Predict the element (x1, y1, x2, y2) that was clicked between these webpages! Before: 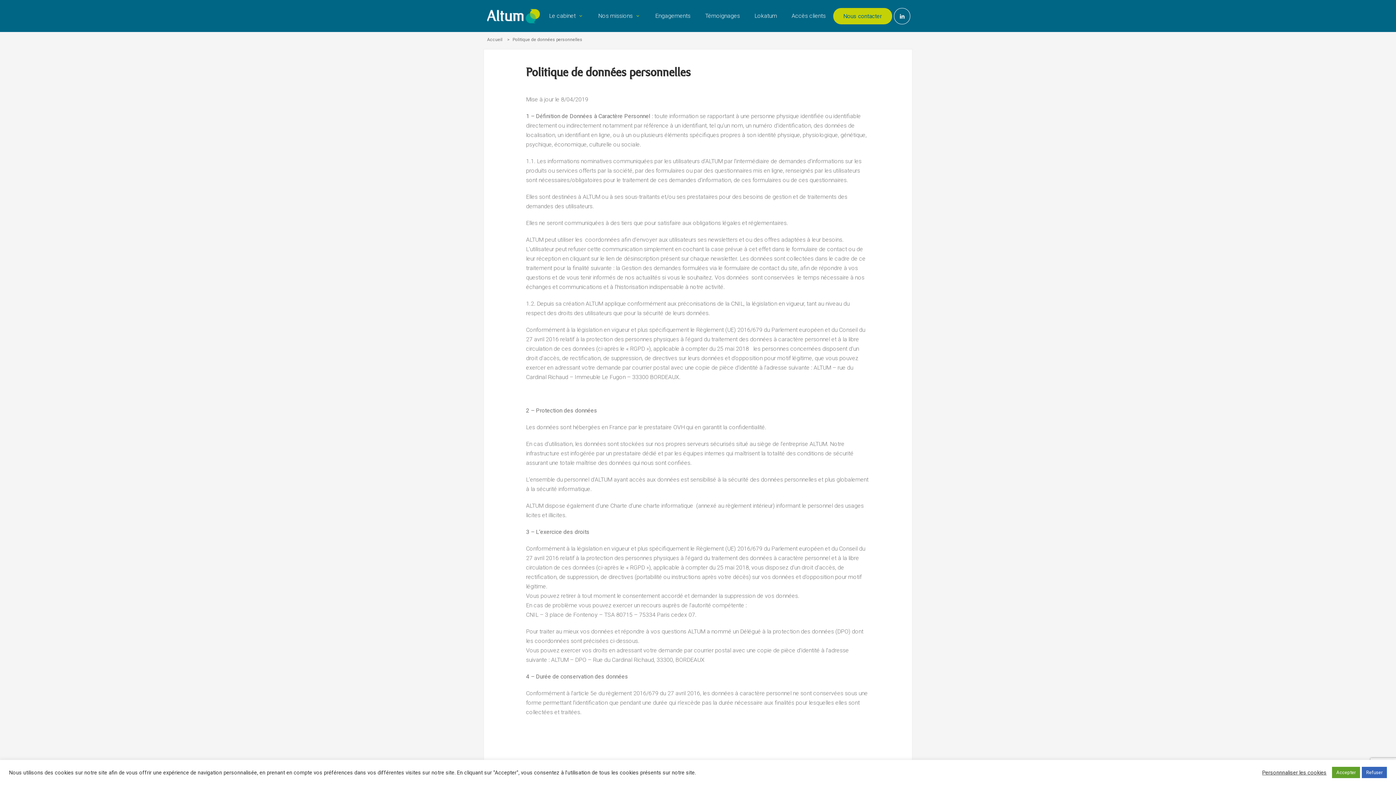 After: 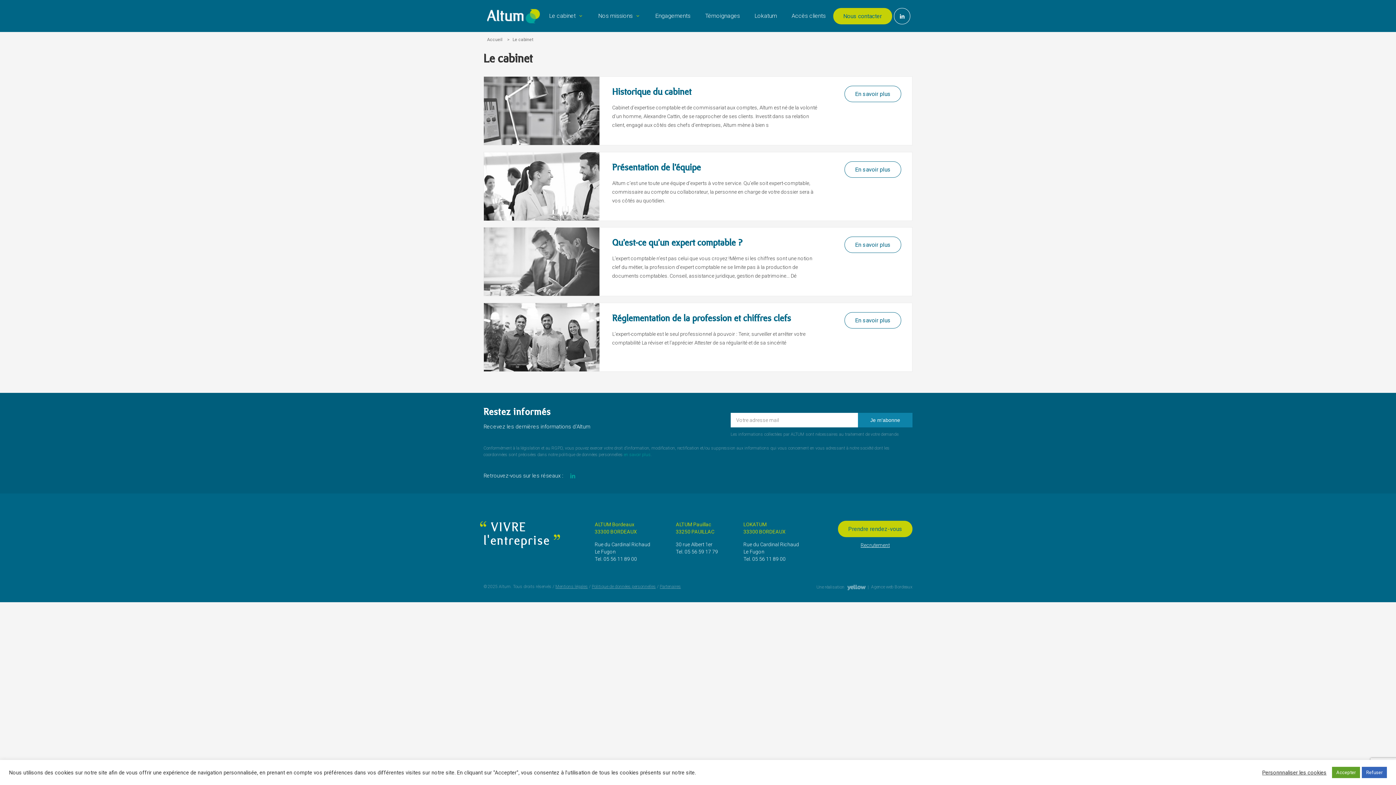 Action: bbox: (542, 0, 591, 32) label: Le cabinet